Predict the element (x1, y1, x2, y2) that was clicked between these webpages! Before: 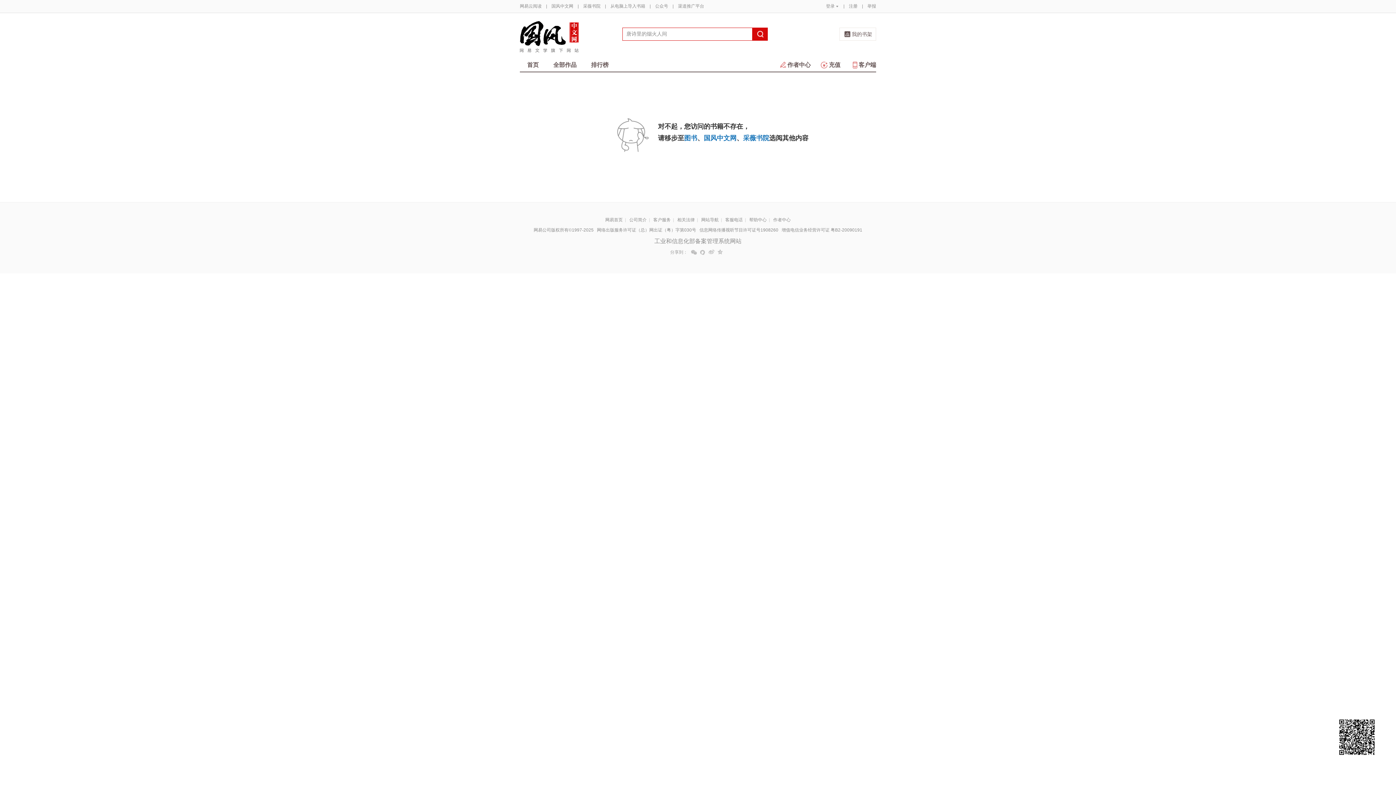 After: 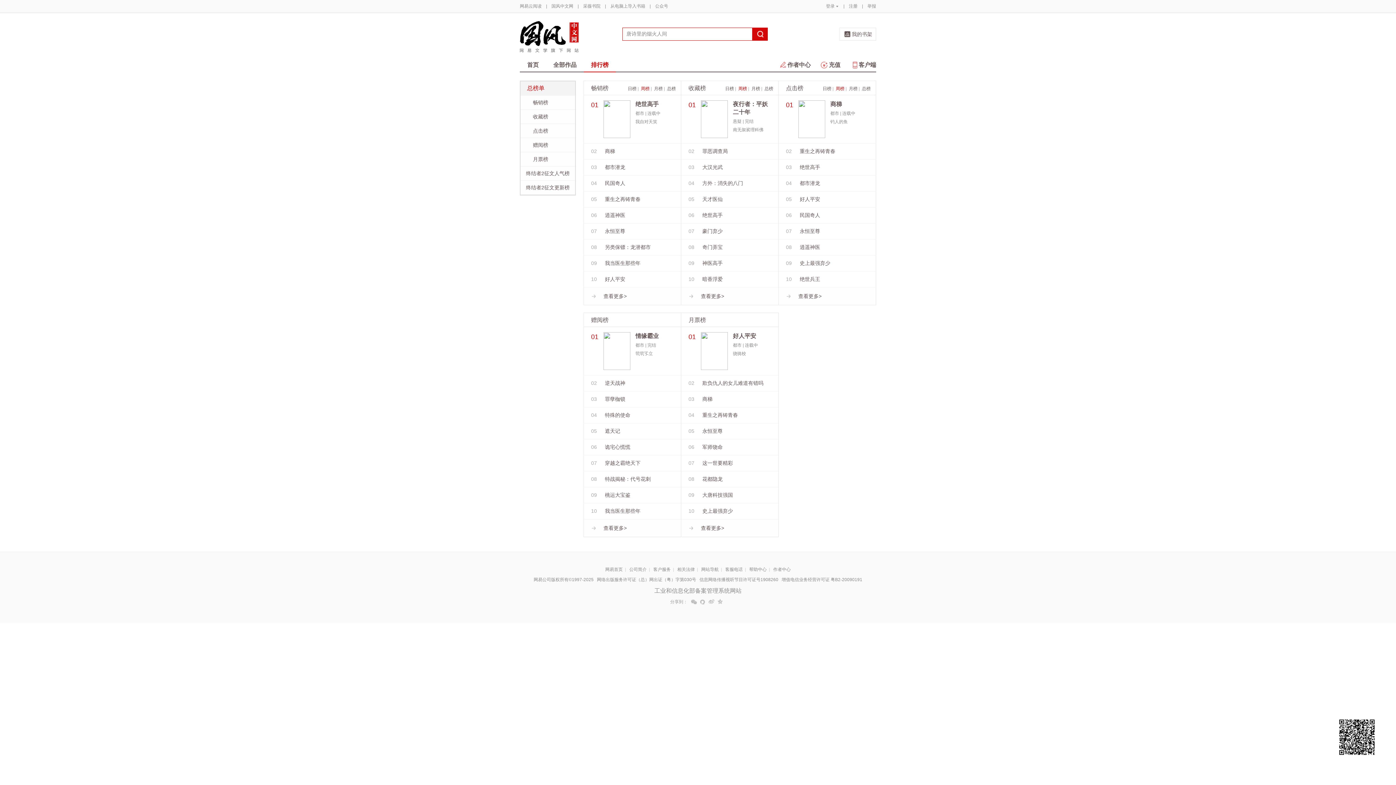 Action: label: 排行榜 bbox: (584, 58, 616, 71)